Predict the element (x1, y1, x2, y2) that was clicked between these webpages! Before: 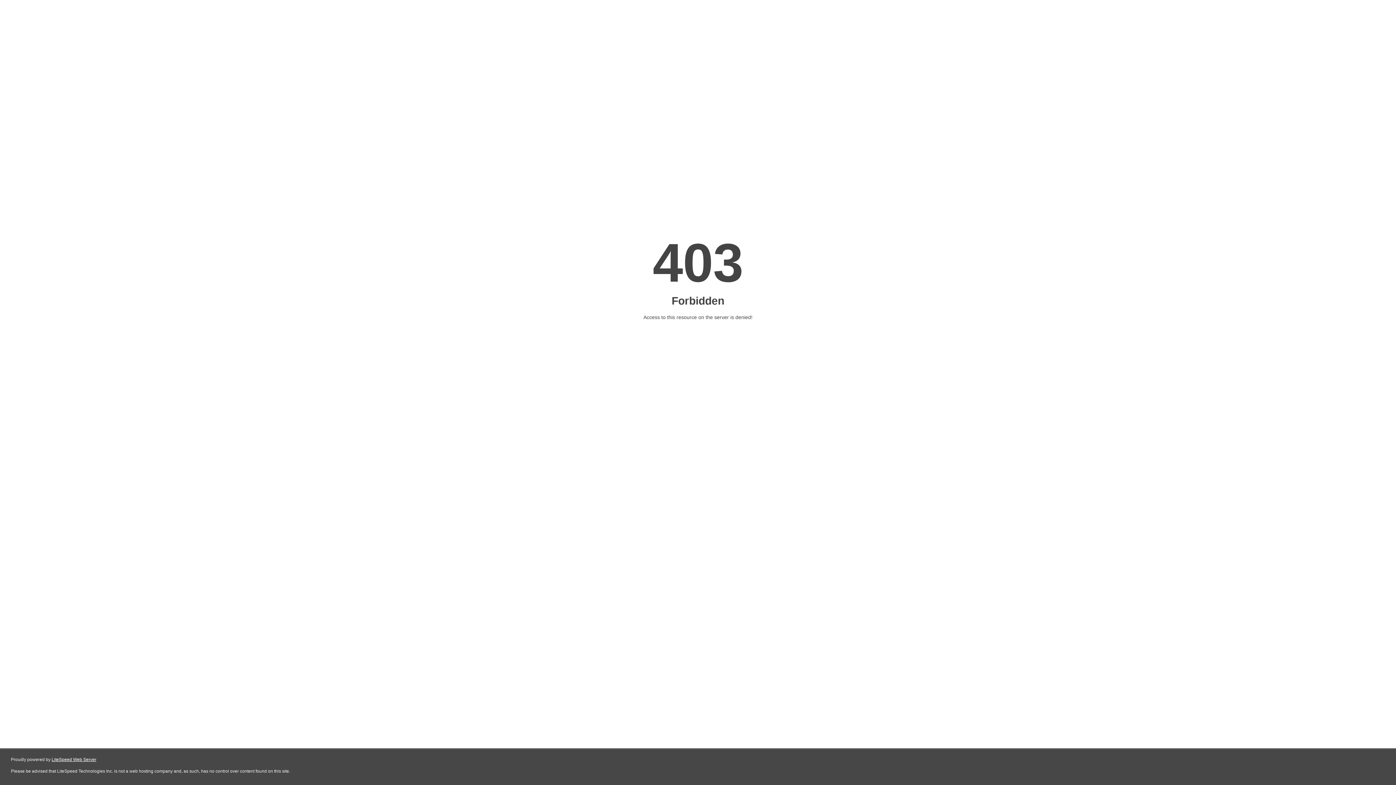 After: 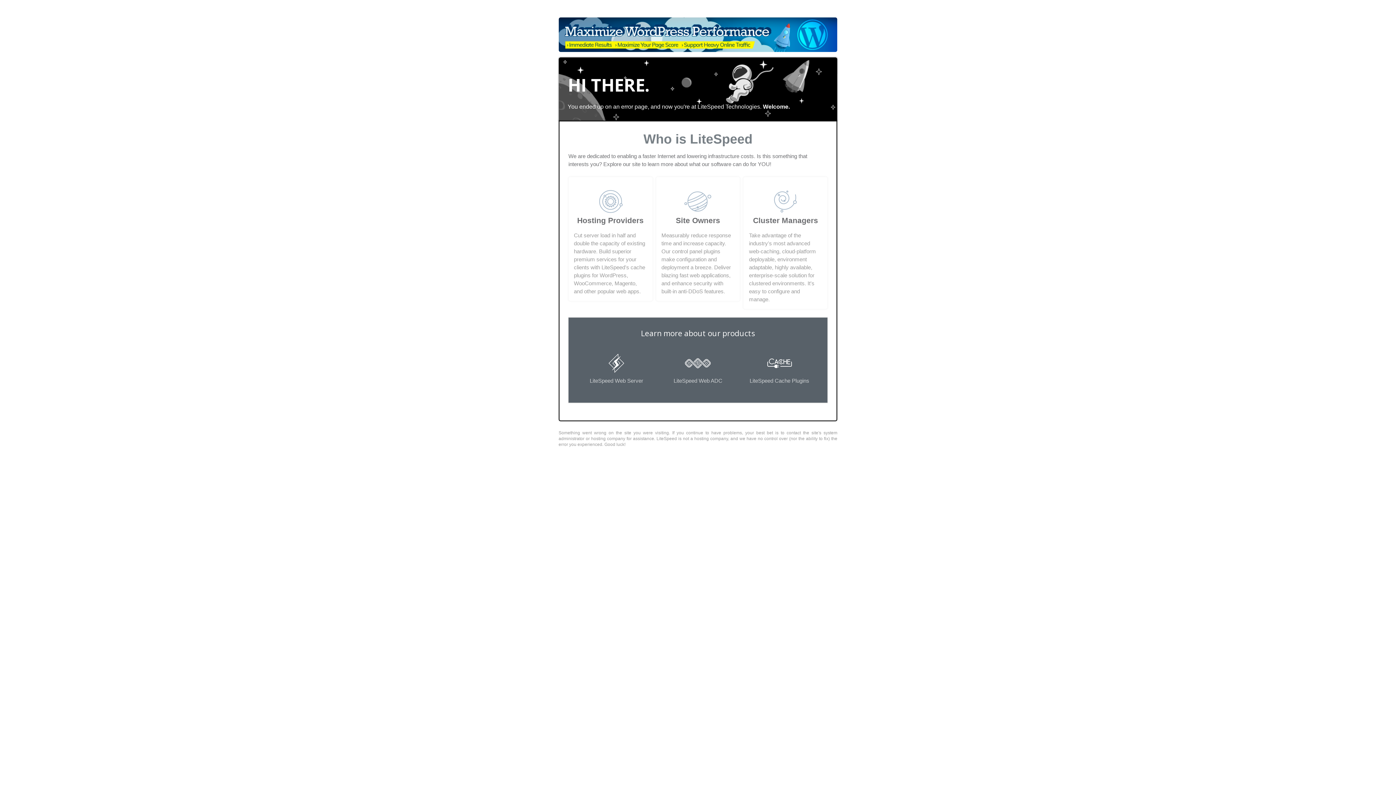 Action: label: LiteSpeed Web Server bbox: (51, 757, 96, 762)